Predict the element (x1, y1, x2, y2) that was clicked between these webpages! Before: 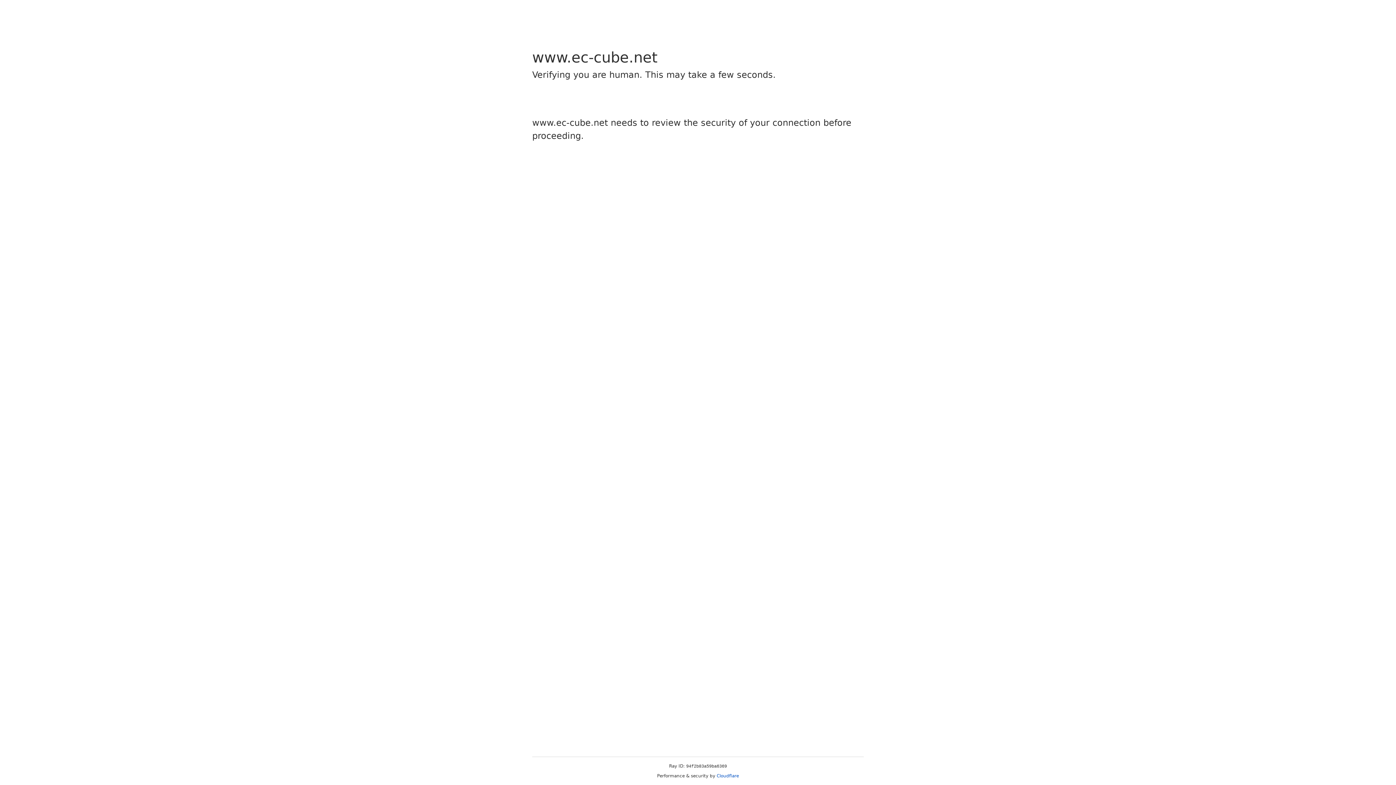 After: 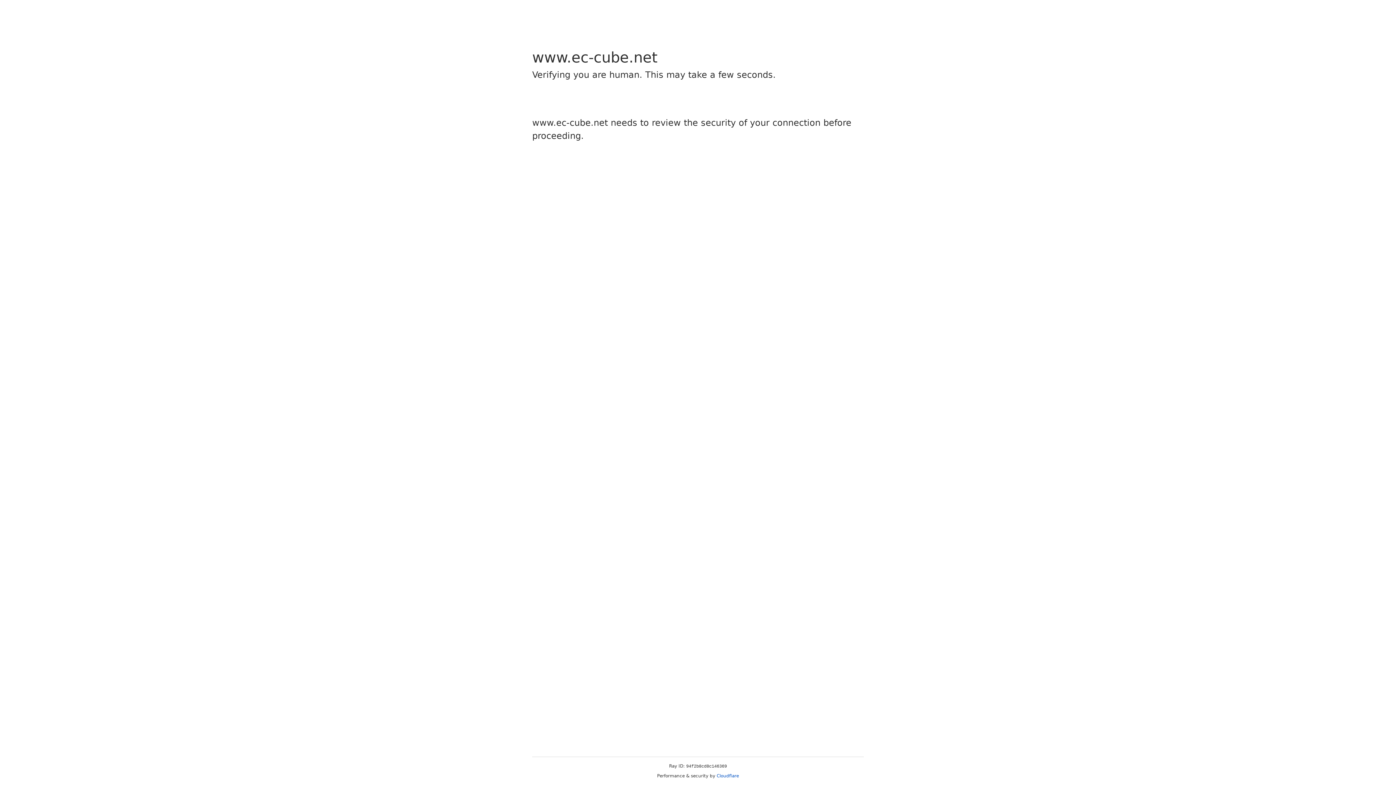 Action: label: Cloudflare bbox: (716, 773, 739, 778)